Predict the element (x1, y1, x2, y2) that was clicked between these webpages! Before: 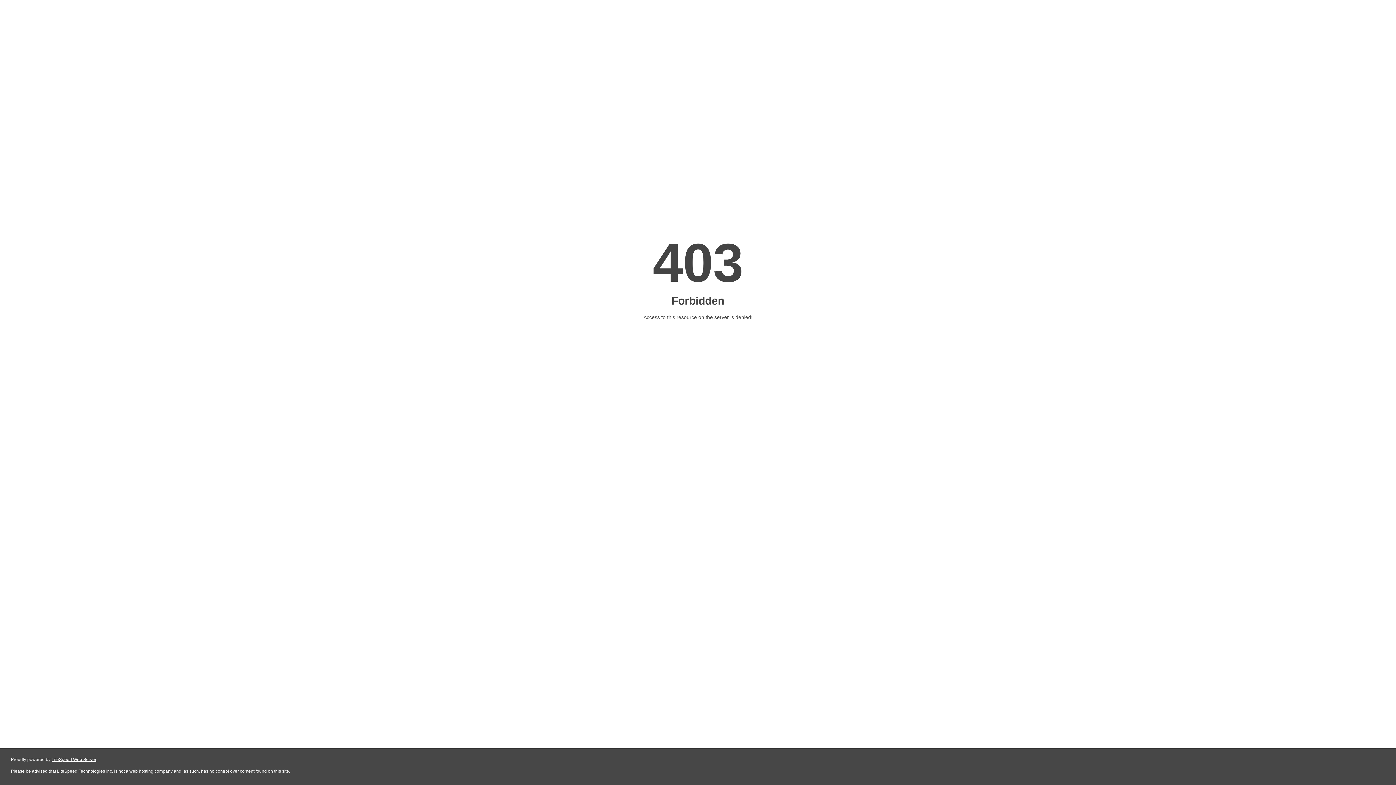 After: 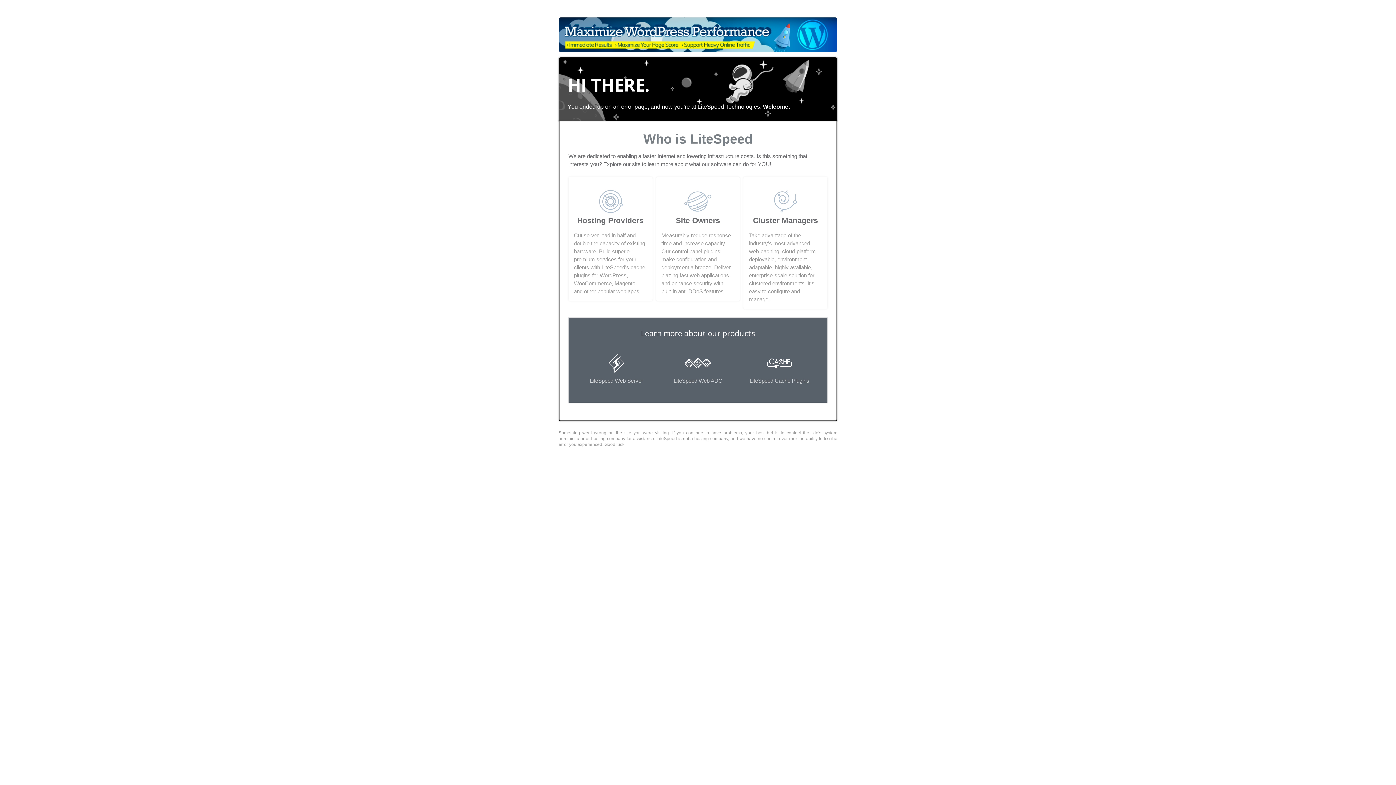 Action: label: LiteSpeed Web Server bbox: (51, 757, 96, 762)